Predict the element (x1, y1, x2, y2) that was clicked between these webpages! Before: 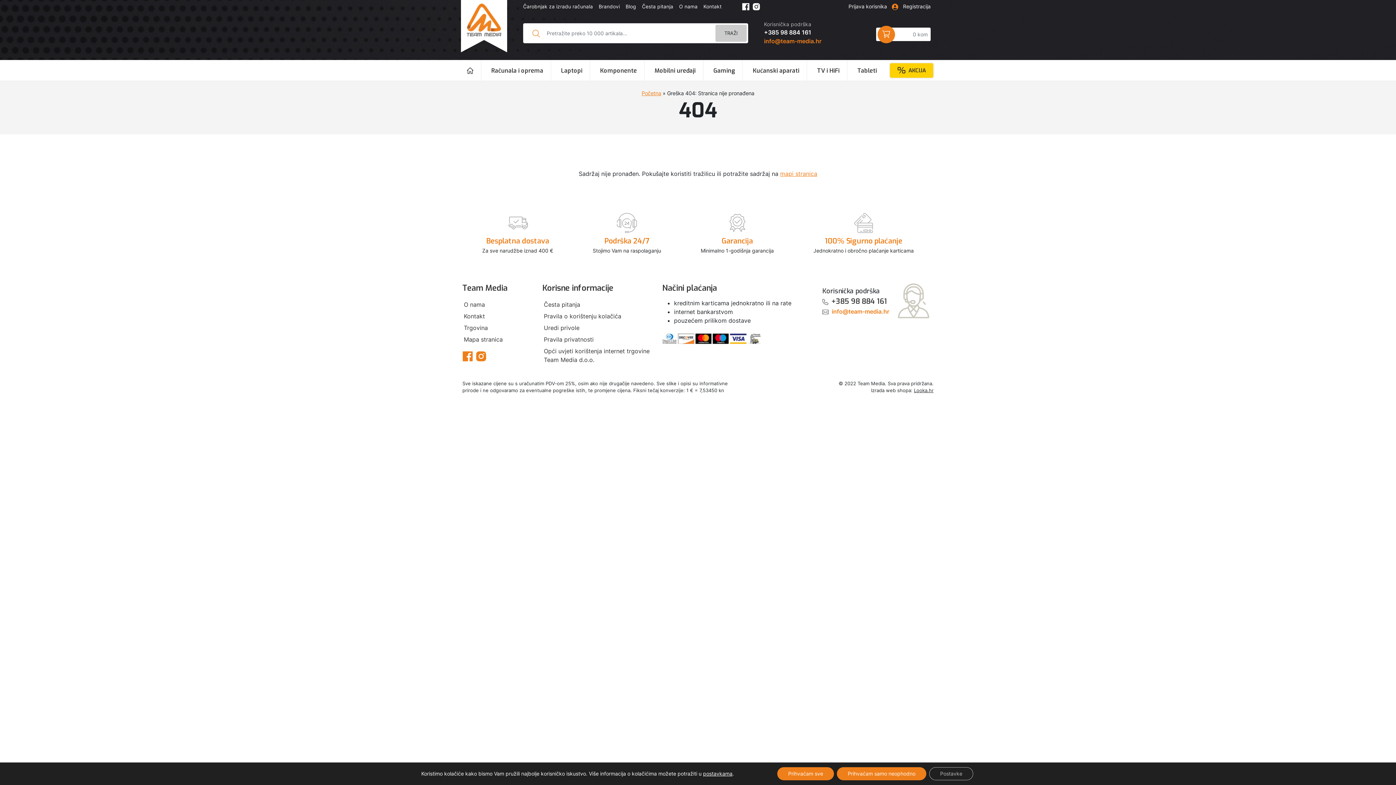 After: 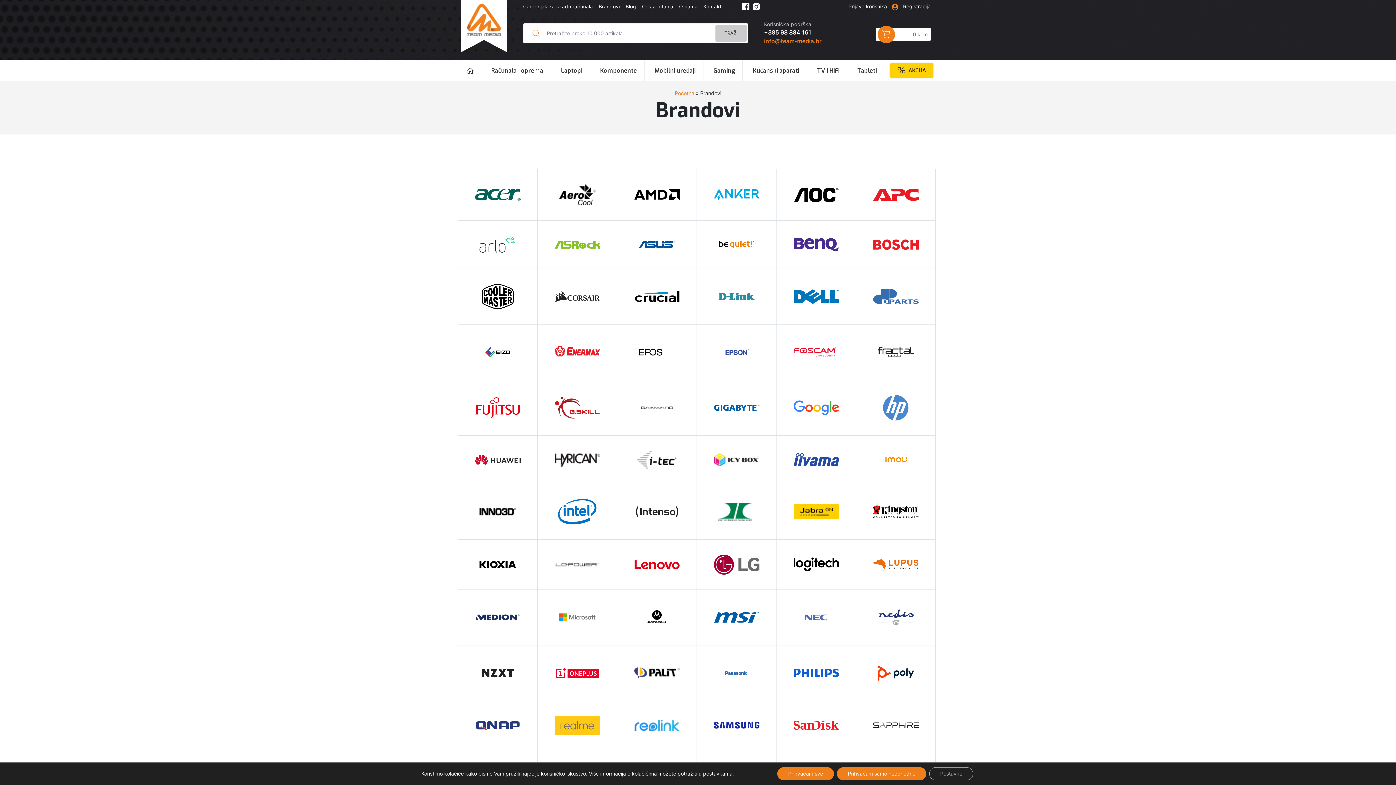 Action: label: Brandovi bbox: (596, 0, 622, 13)